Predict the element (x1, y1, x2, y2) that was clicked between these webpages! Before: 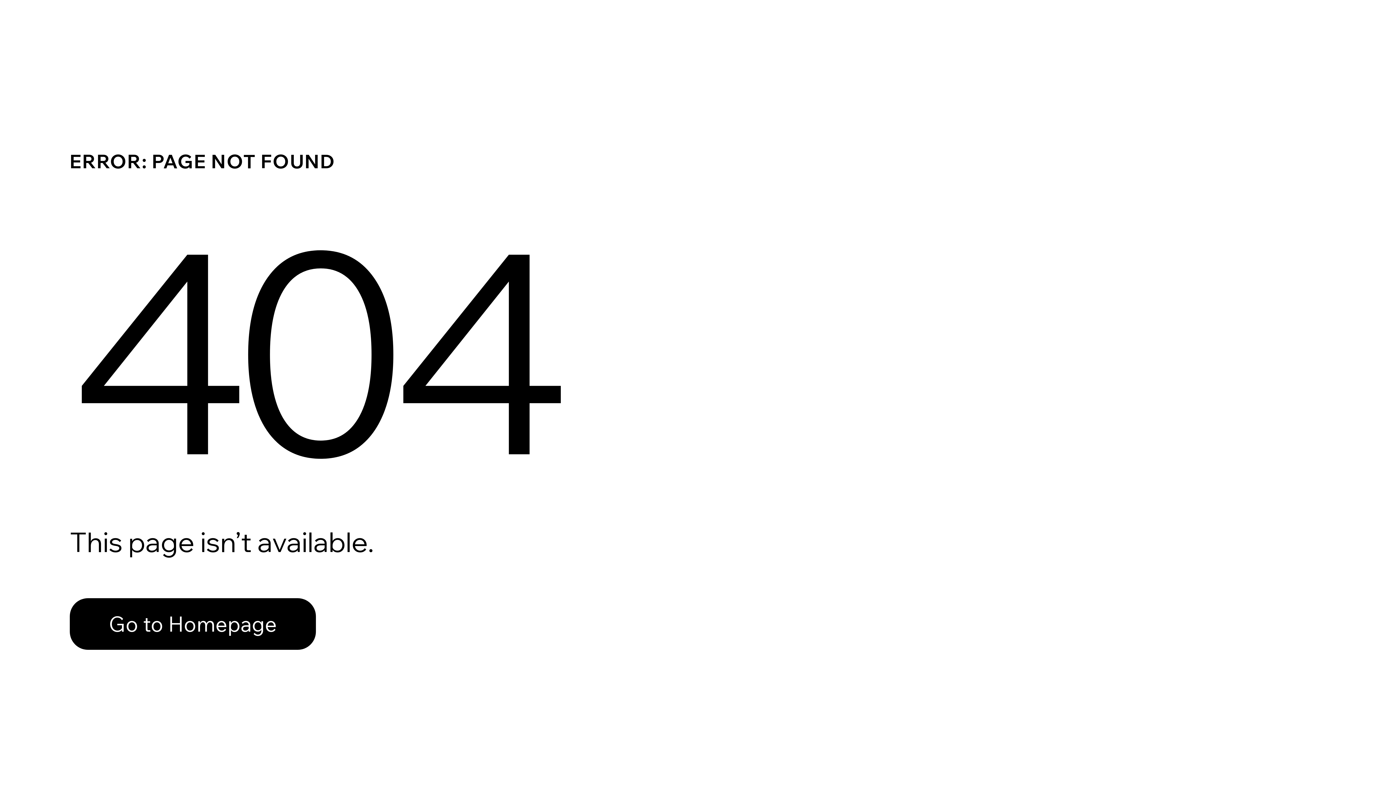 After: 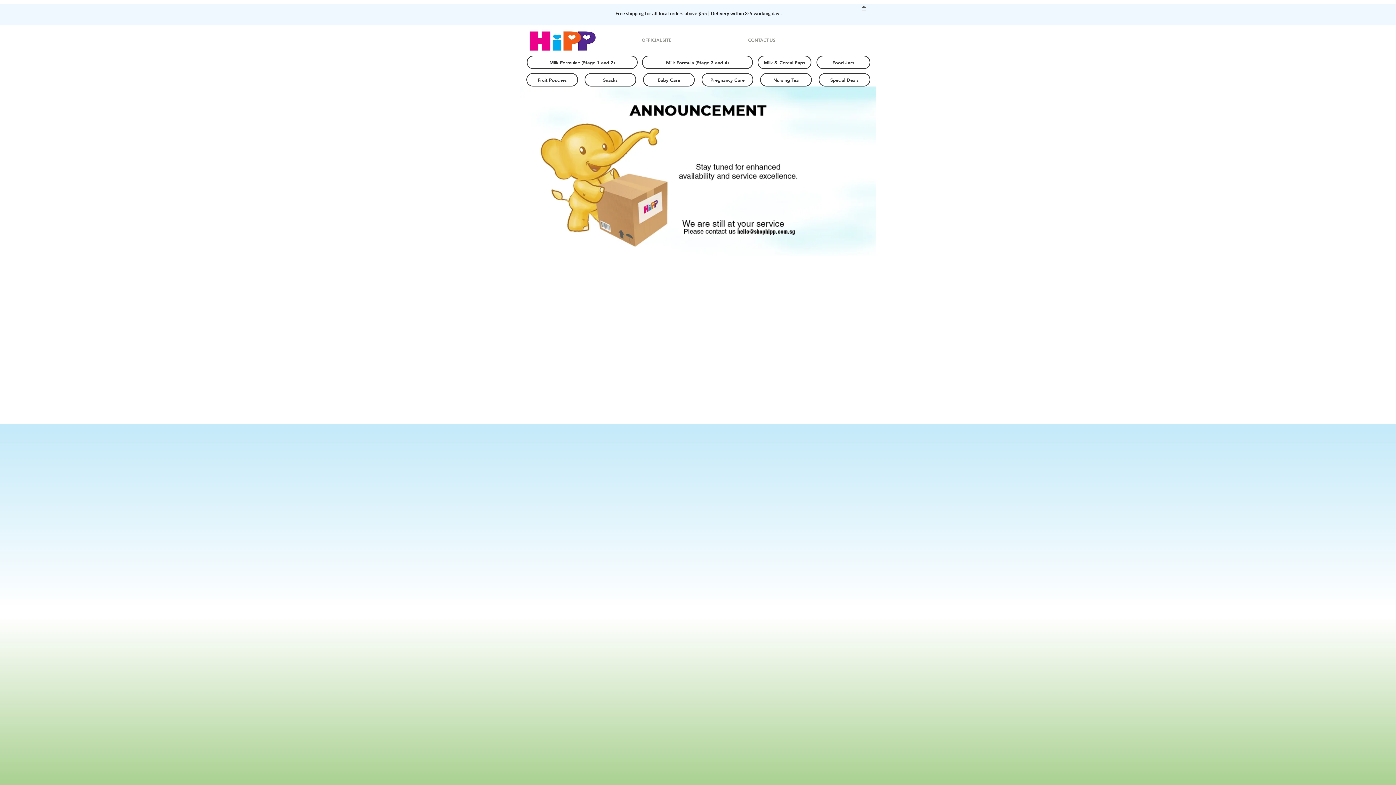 Action: bbox: (69, 598, 316, 650) label: Go to Homepage